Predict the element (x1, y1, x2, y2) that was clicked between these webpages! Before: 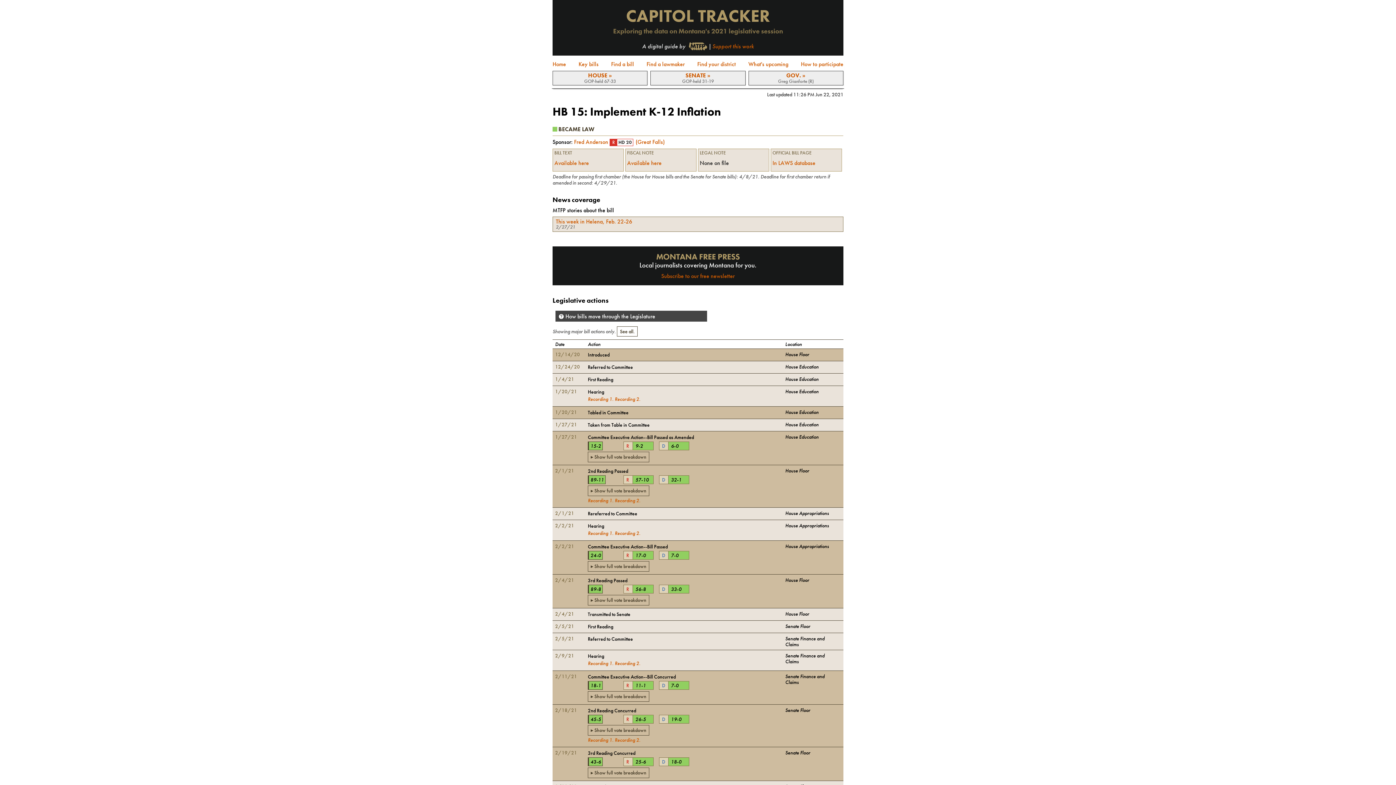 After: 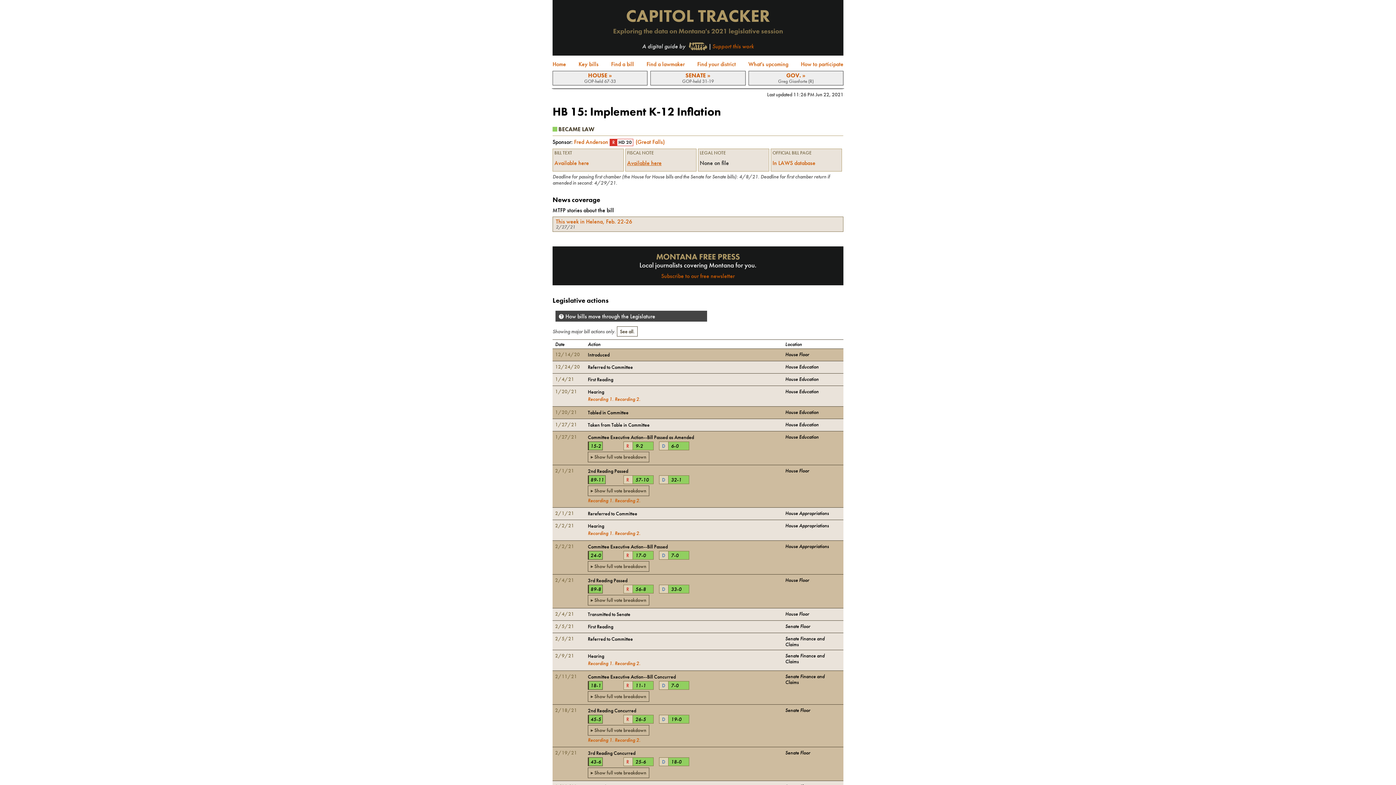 Action: label: Available here bbox: (627, 159, 661, 166)